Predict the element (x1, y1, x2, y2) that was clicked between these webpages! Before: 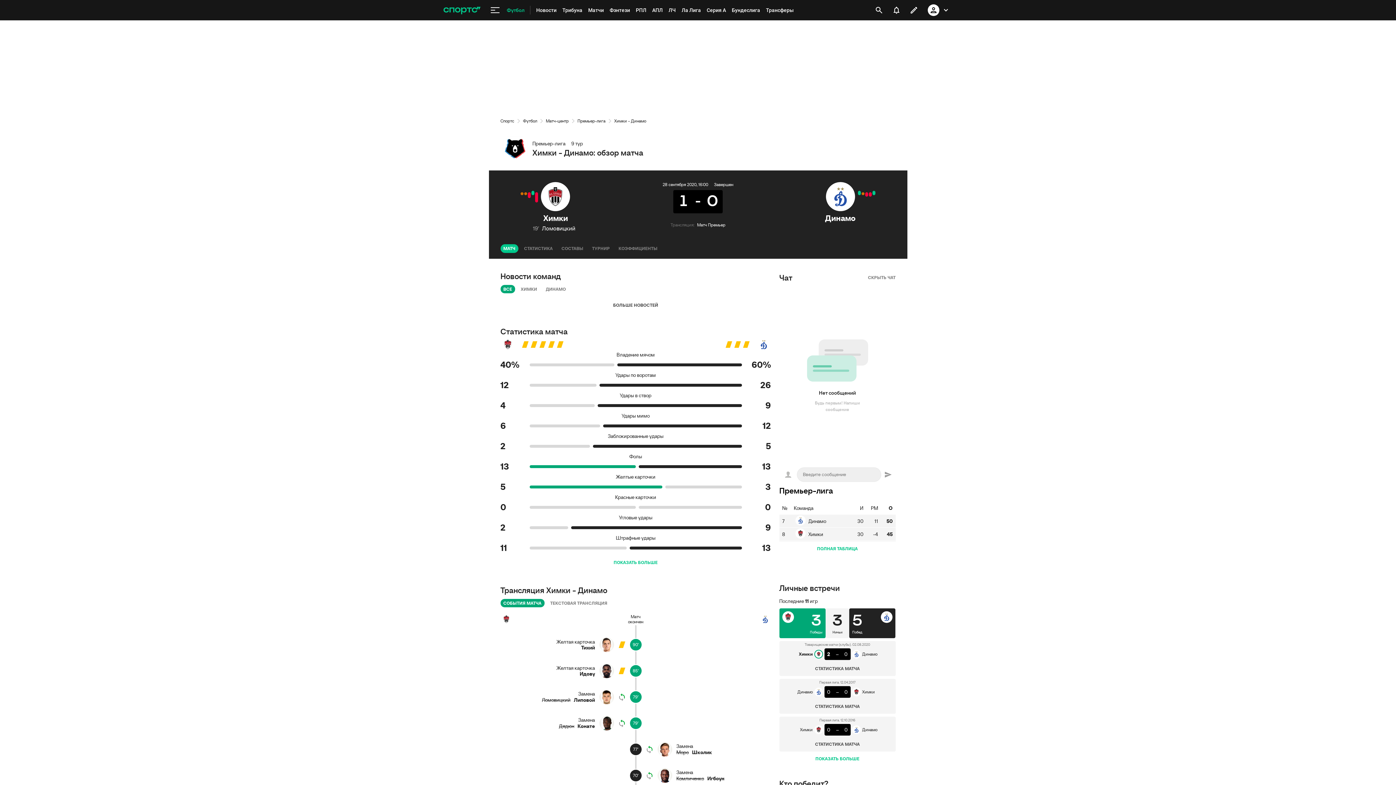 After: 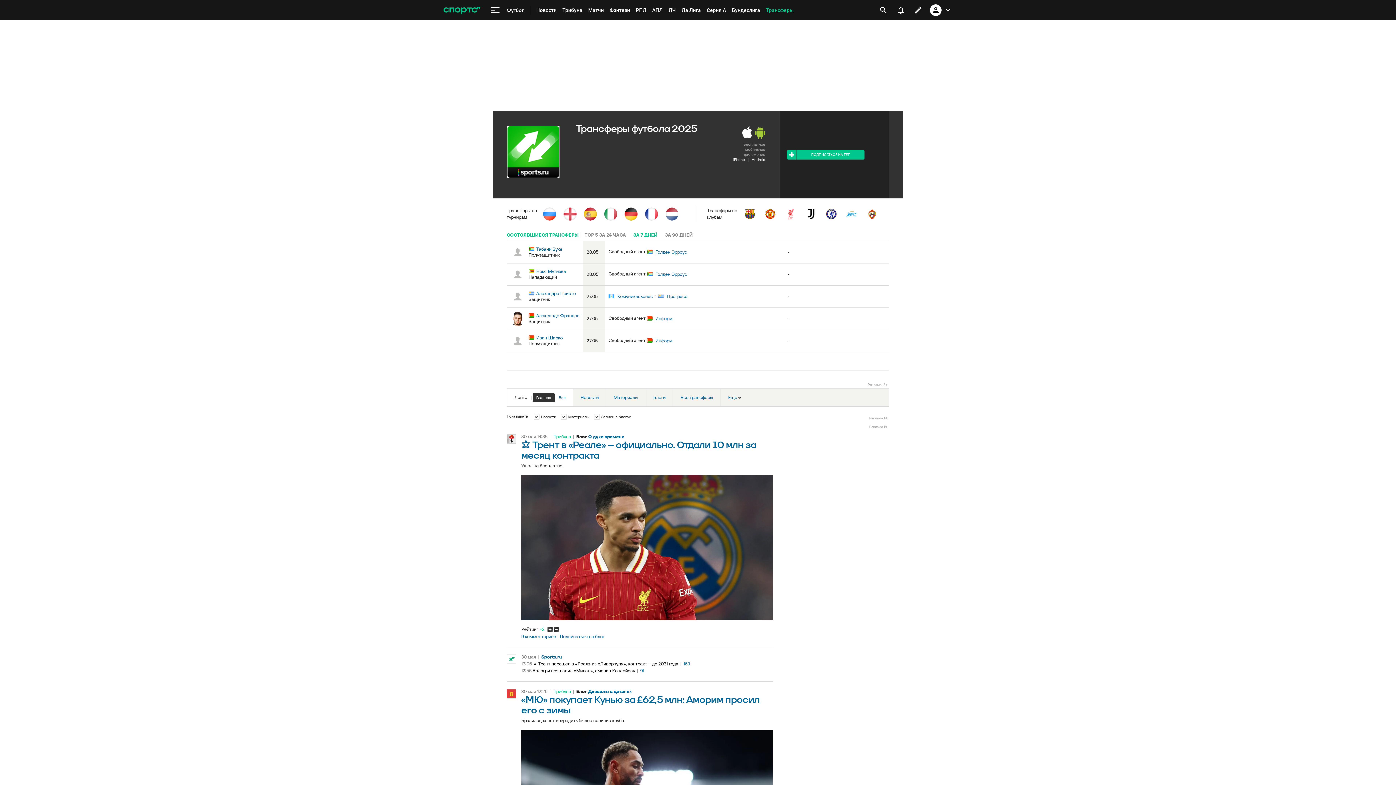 Action: label: Трансферы bbox: (763, 0, 796, 20)